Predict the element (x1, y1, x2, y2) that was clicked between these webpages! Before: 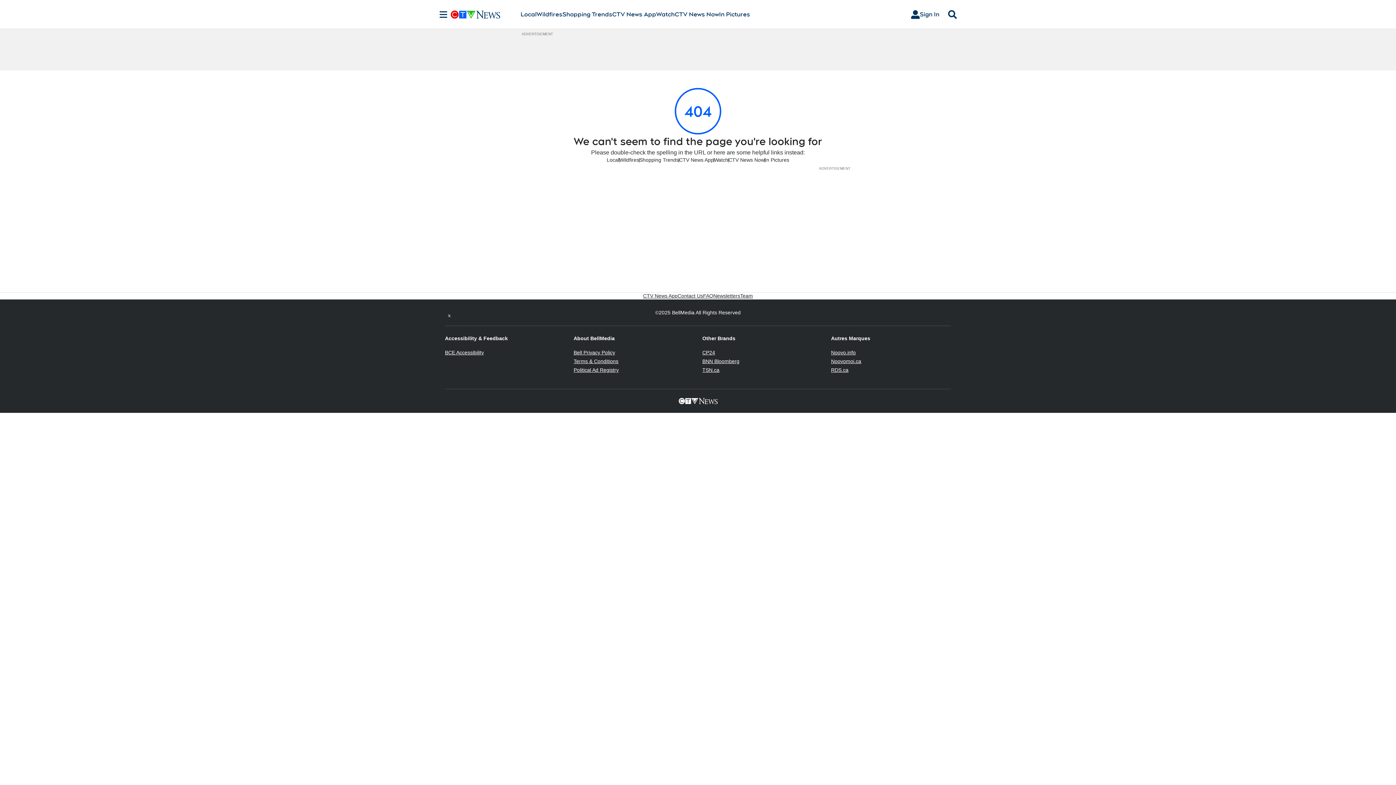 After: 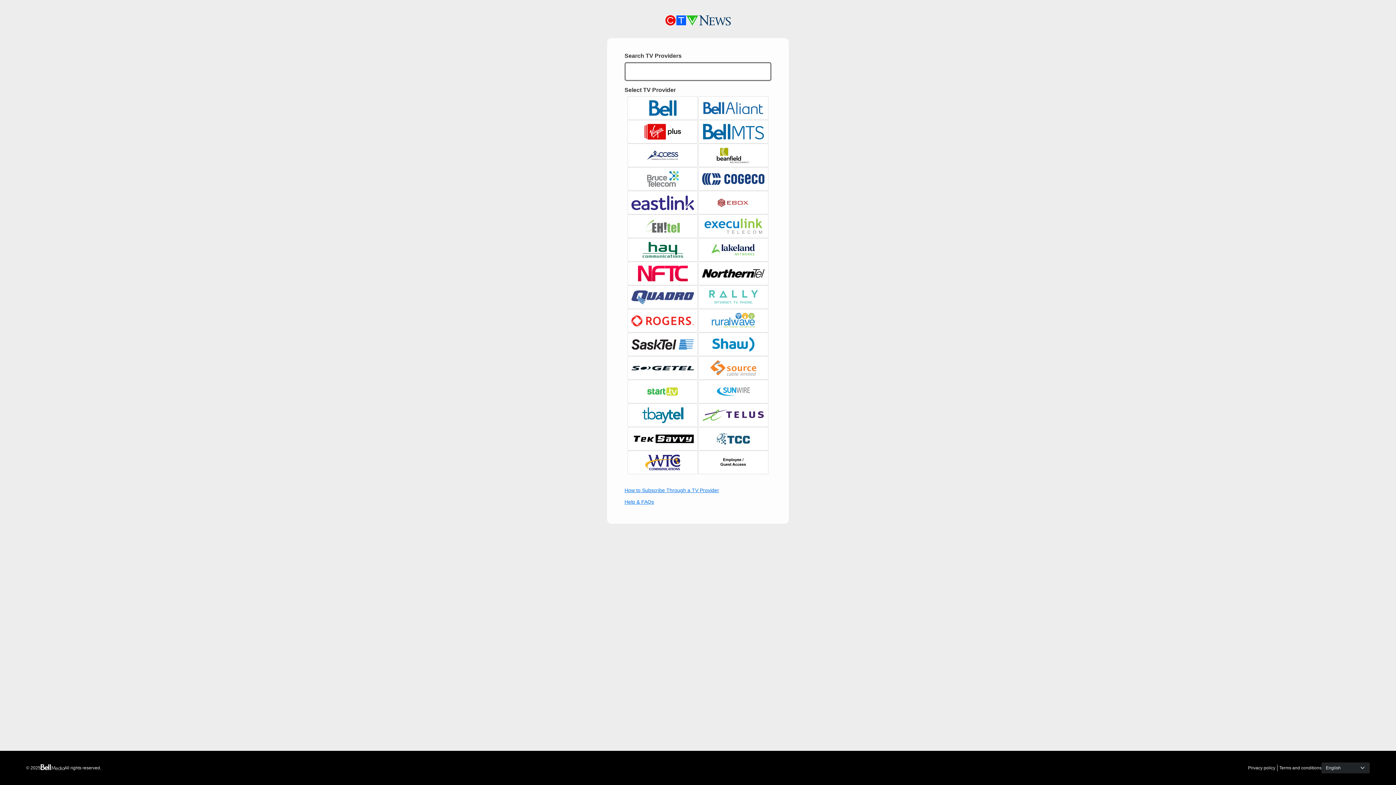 Action: label: Sign In bbox: (905, 7, 945, 21)